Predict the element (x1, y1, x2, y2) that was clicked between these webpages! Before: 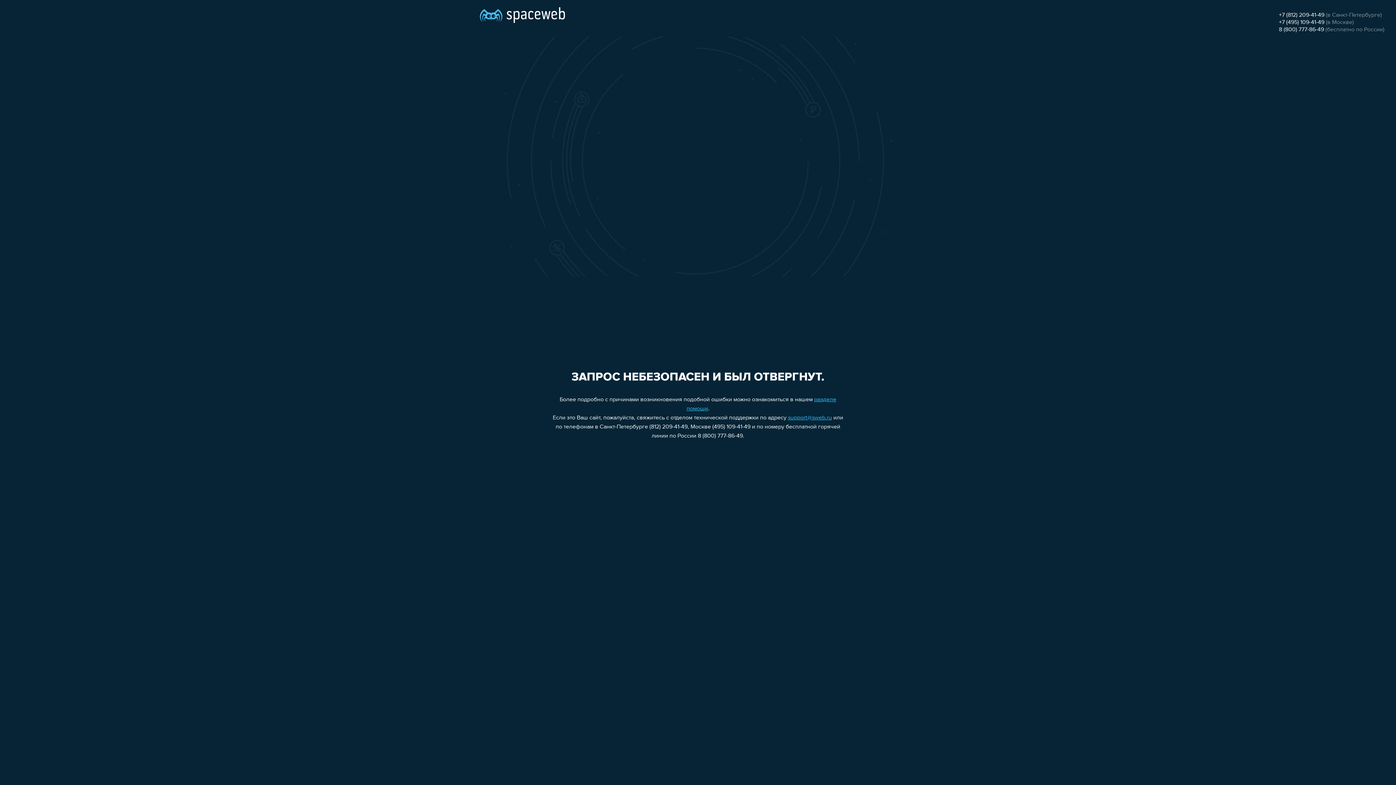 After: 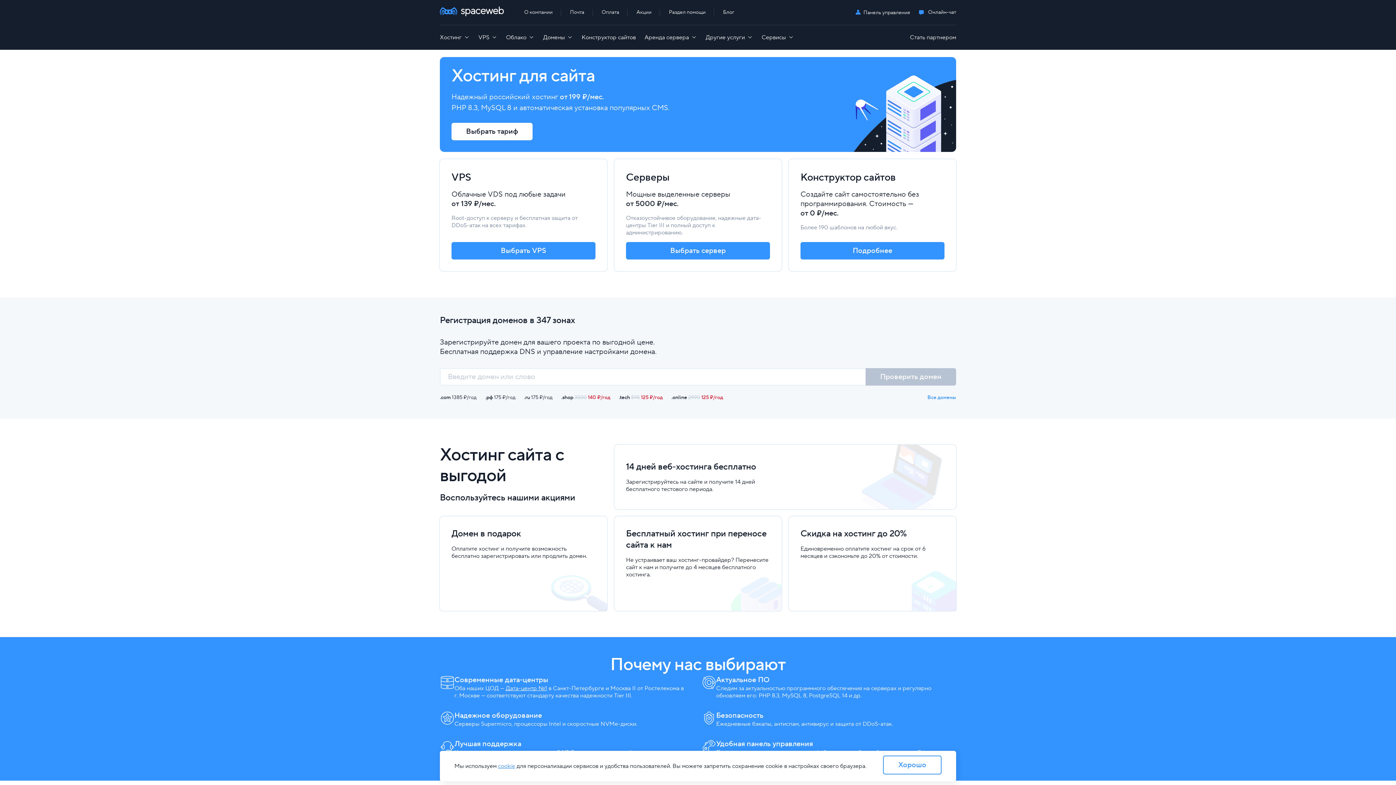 Action: bbox: (480, 0, 565, 25)